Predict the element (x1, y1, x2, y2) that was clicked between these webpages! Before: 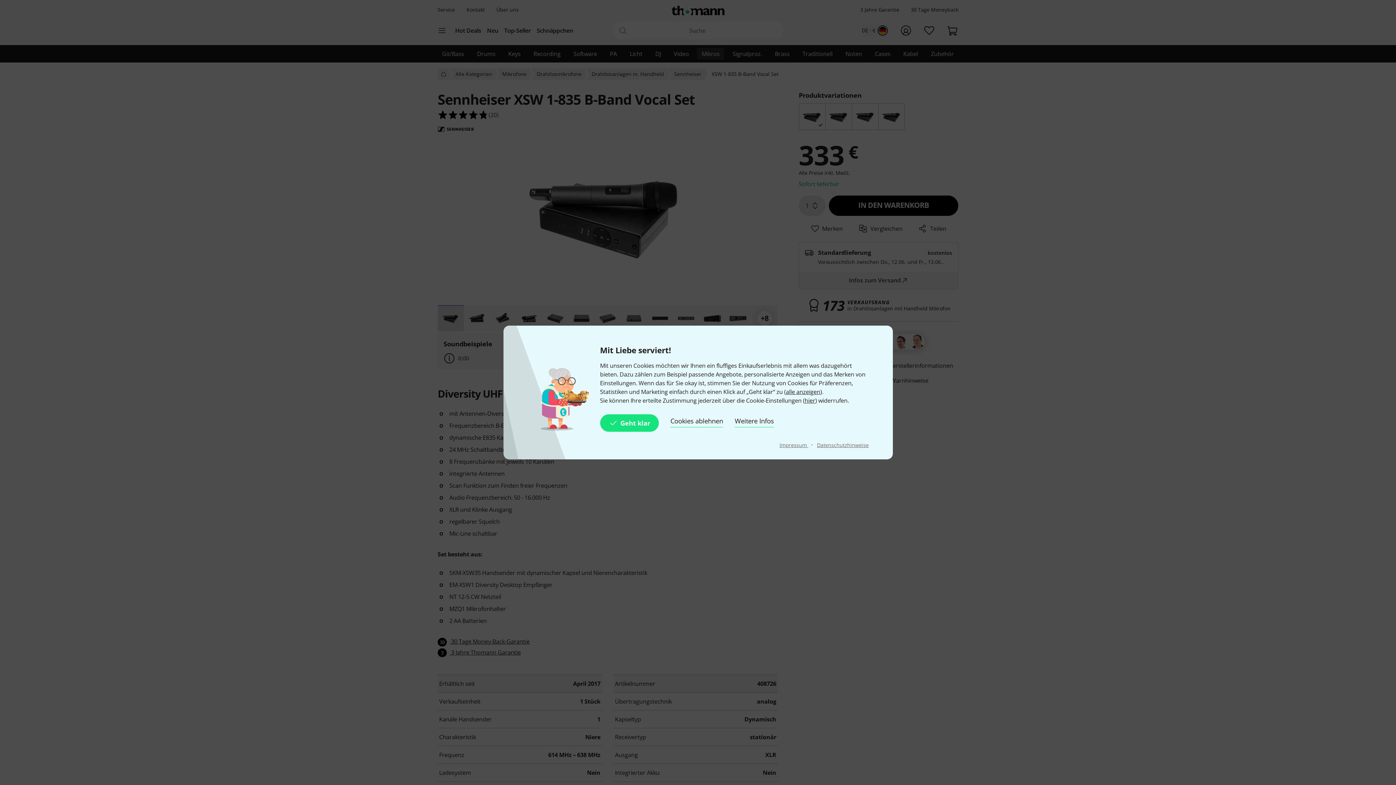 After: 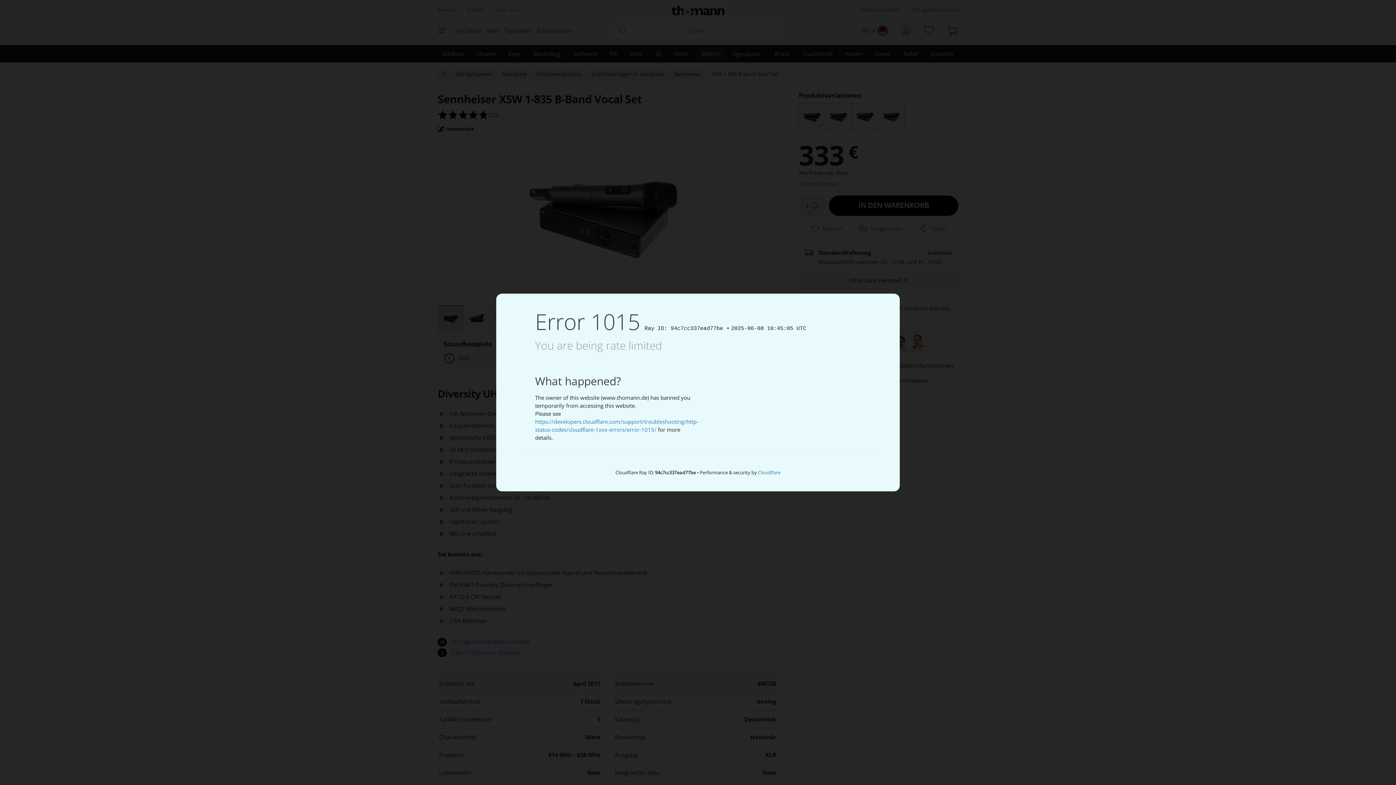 Action: bbox: (734, 414, 774, 432) label: Weitere Infos